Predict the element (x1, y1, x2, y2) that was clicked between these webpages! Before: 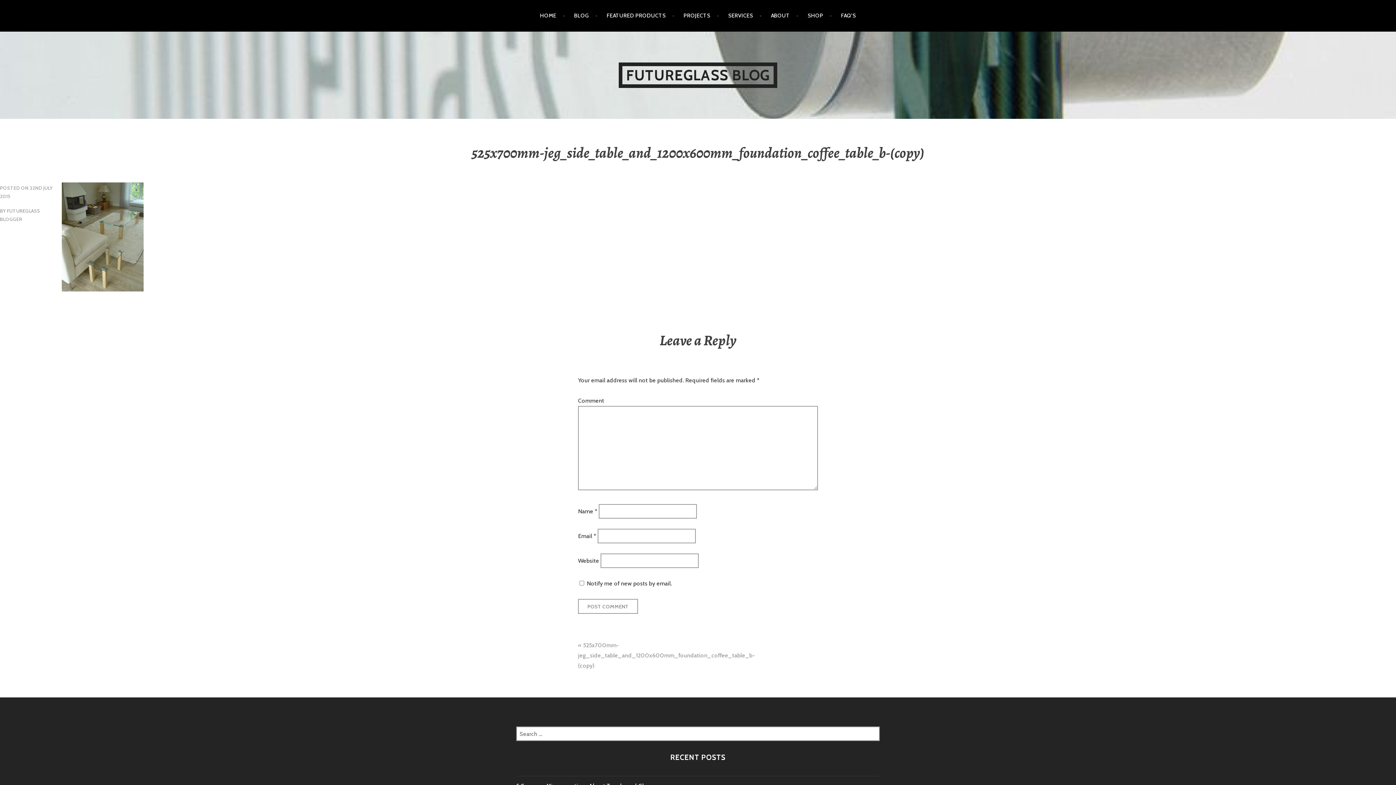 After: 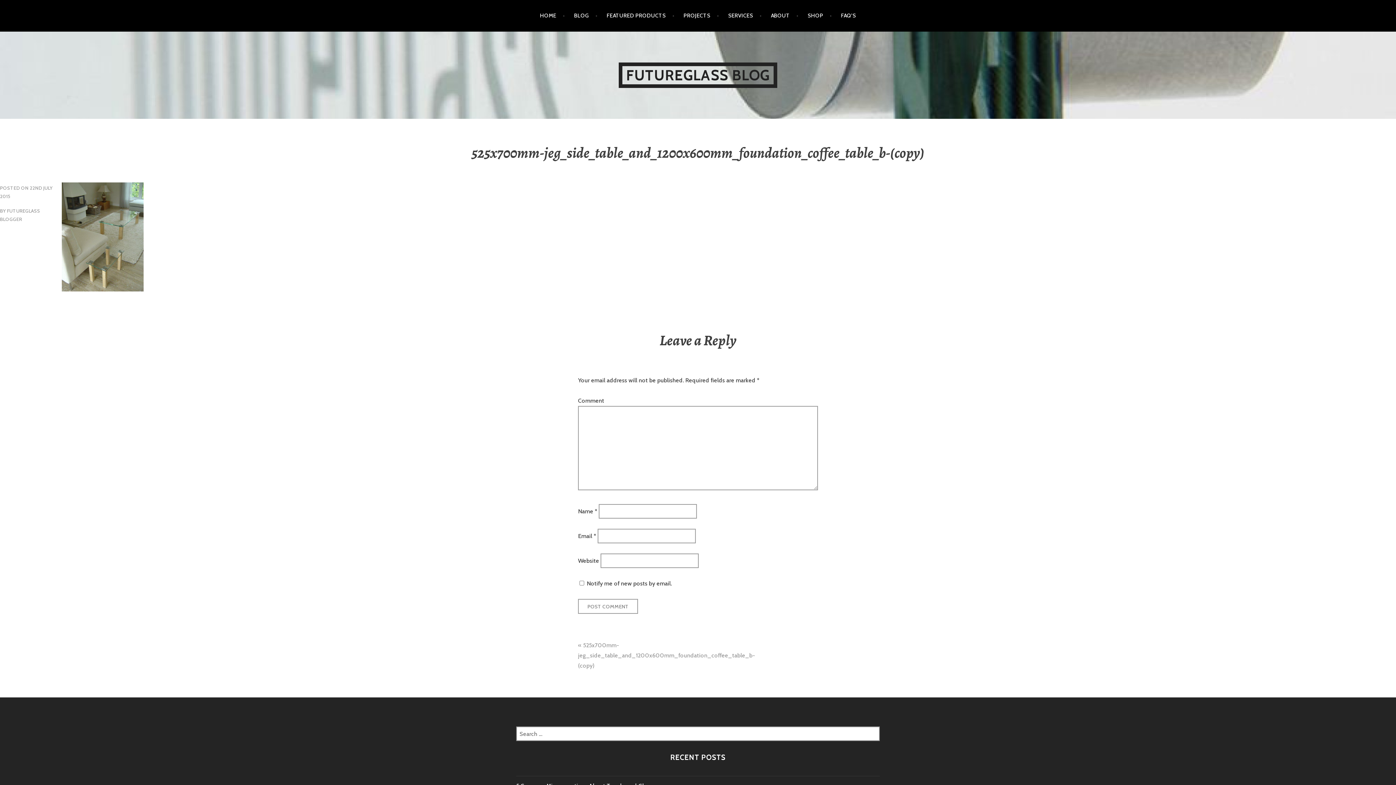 Action: label: SHOP bbox: (807, 5, 832, 26)